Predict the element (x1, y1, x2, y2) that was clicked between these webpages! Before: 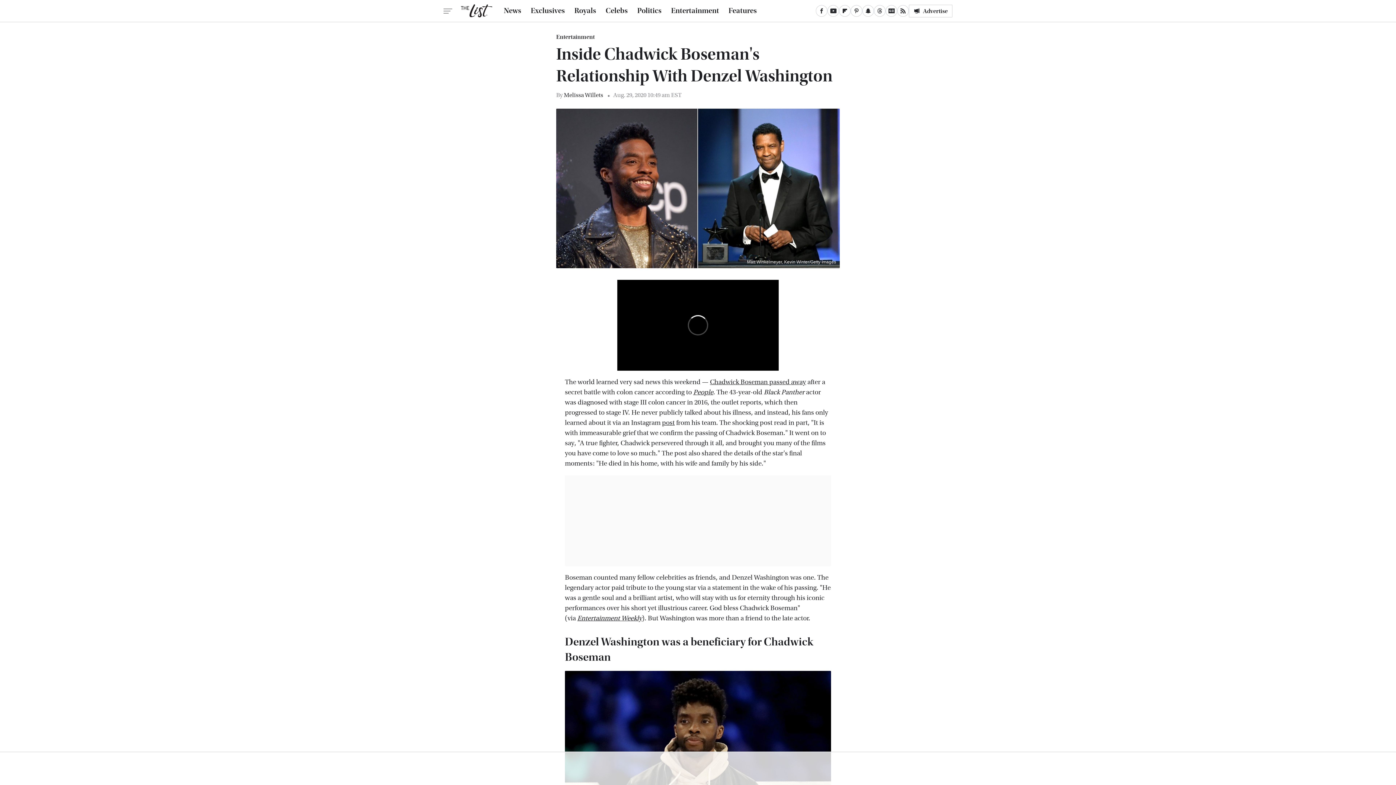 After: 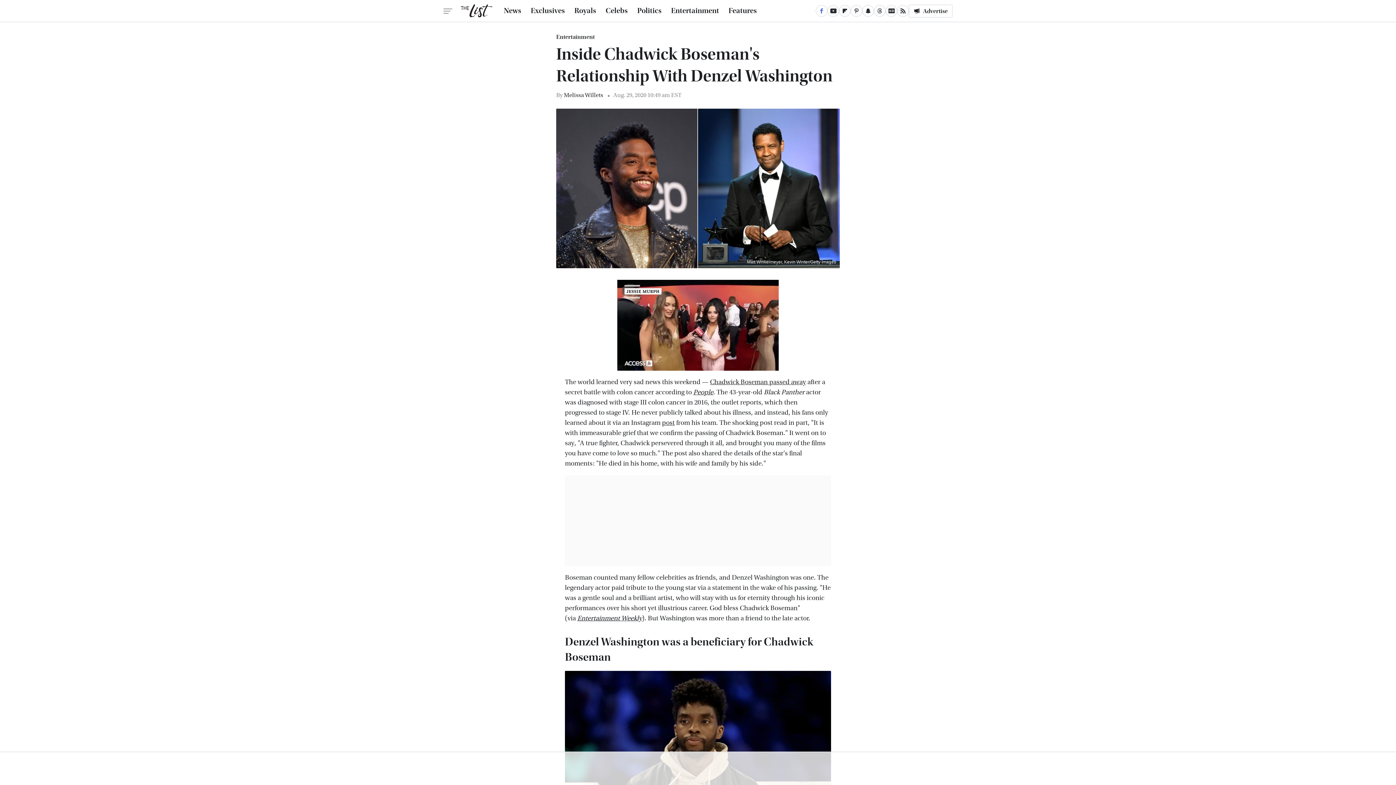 Action: label: Facebook bbox: (816, 5, 827, 16)